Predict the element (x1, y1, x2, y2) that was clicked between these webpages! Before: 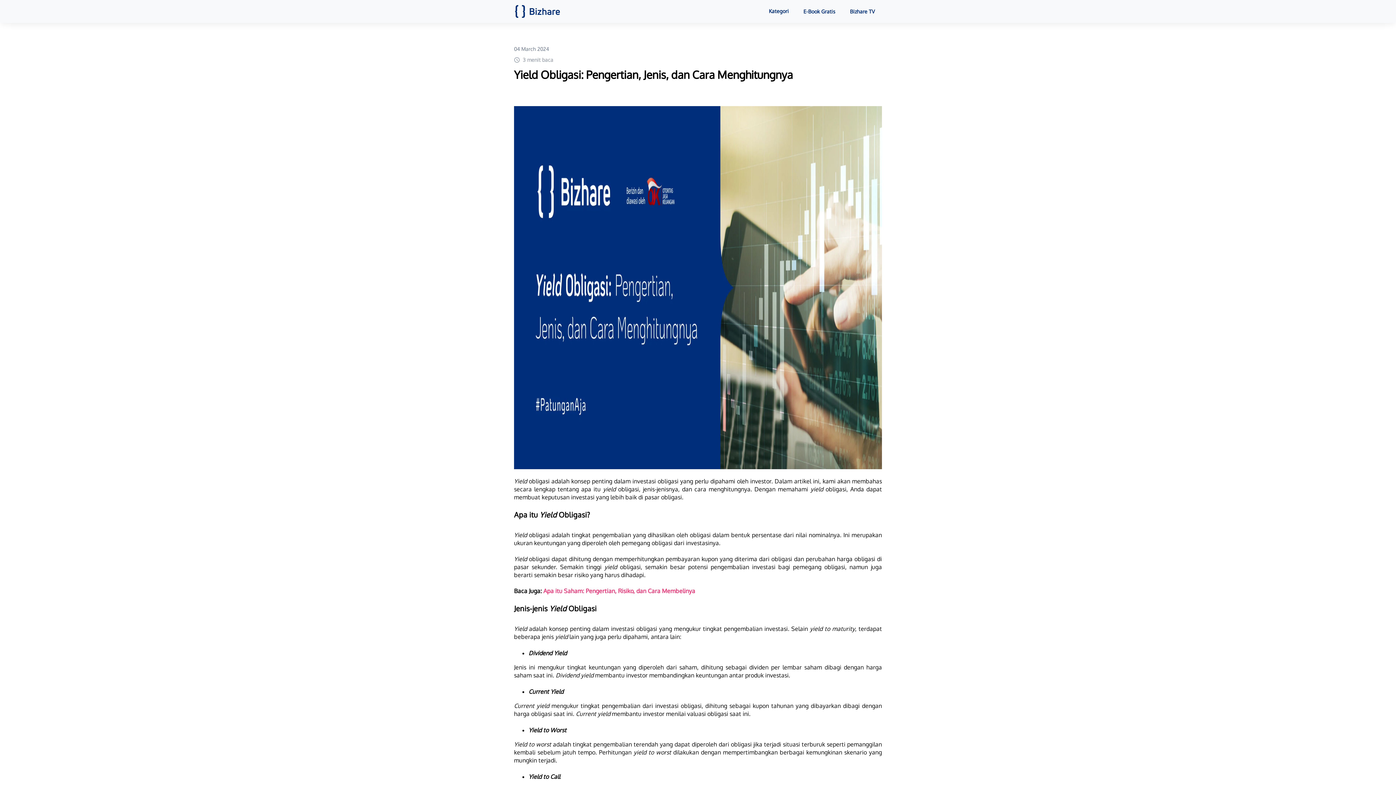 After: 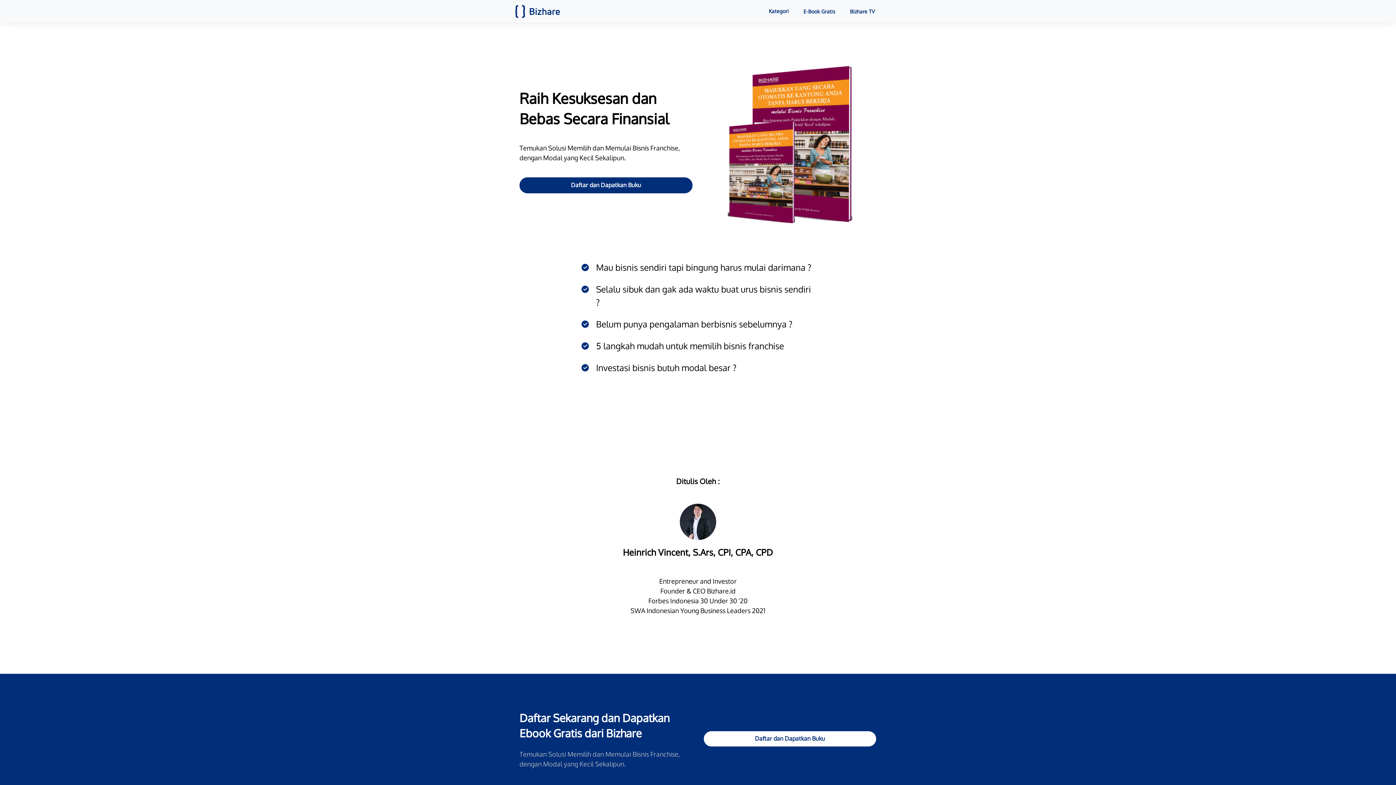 Action: bbox: (796, 2, 842, 20) label: E-Book Gratis